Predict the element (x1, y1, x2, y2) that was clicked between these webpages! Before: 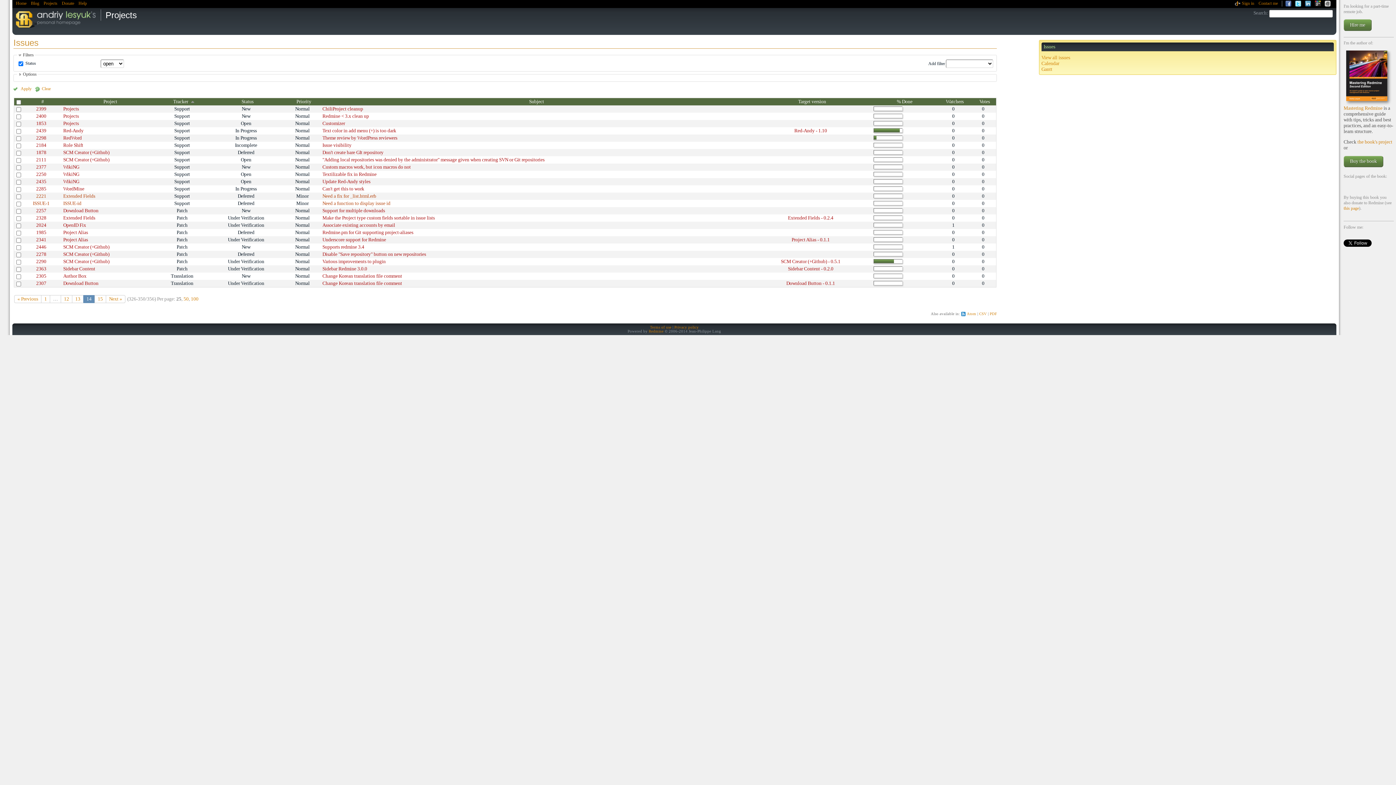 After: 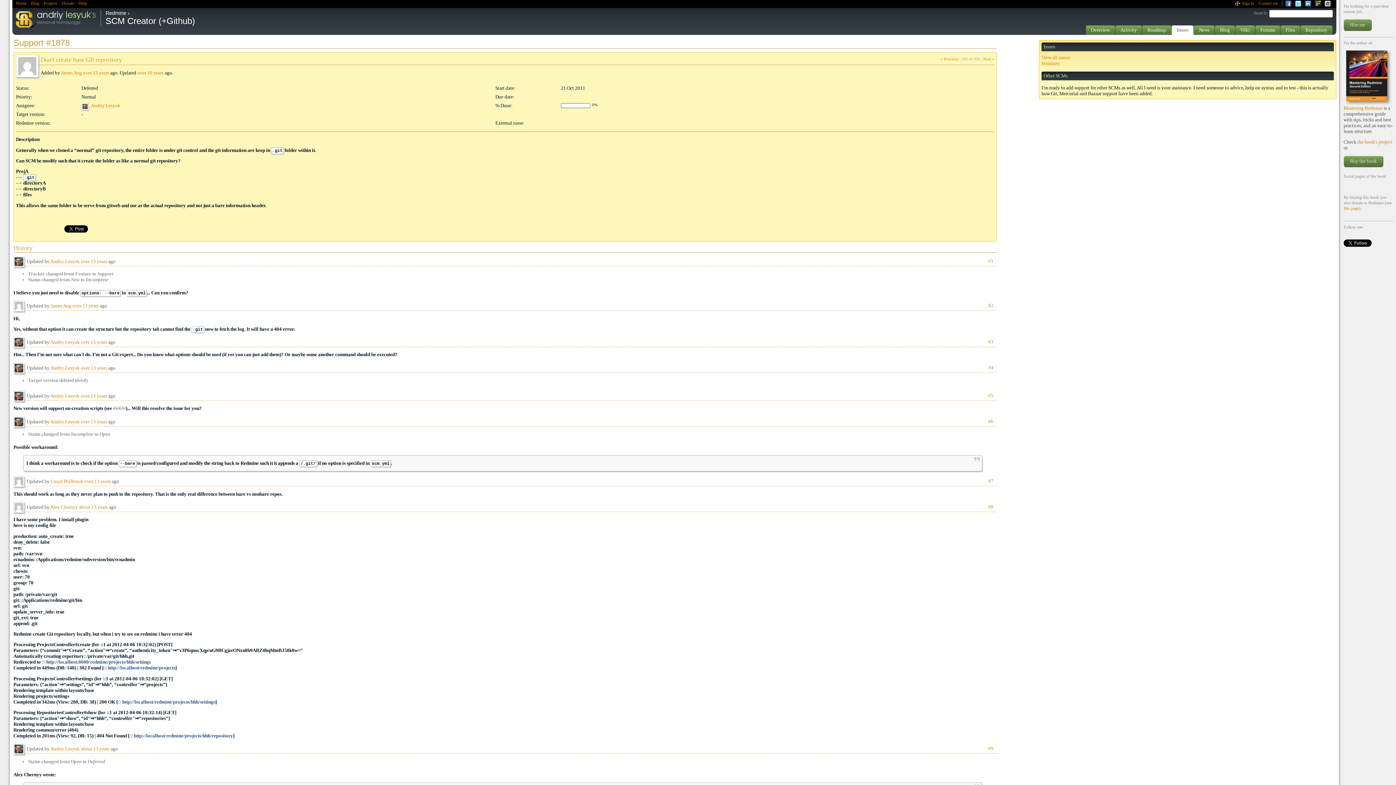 Action: label: Don't create bare GIt repository bbox: (322, 149, 383, 155)